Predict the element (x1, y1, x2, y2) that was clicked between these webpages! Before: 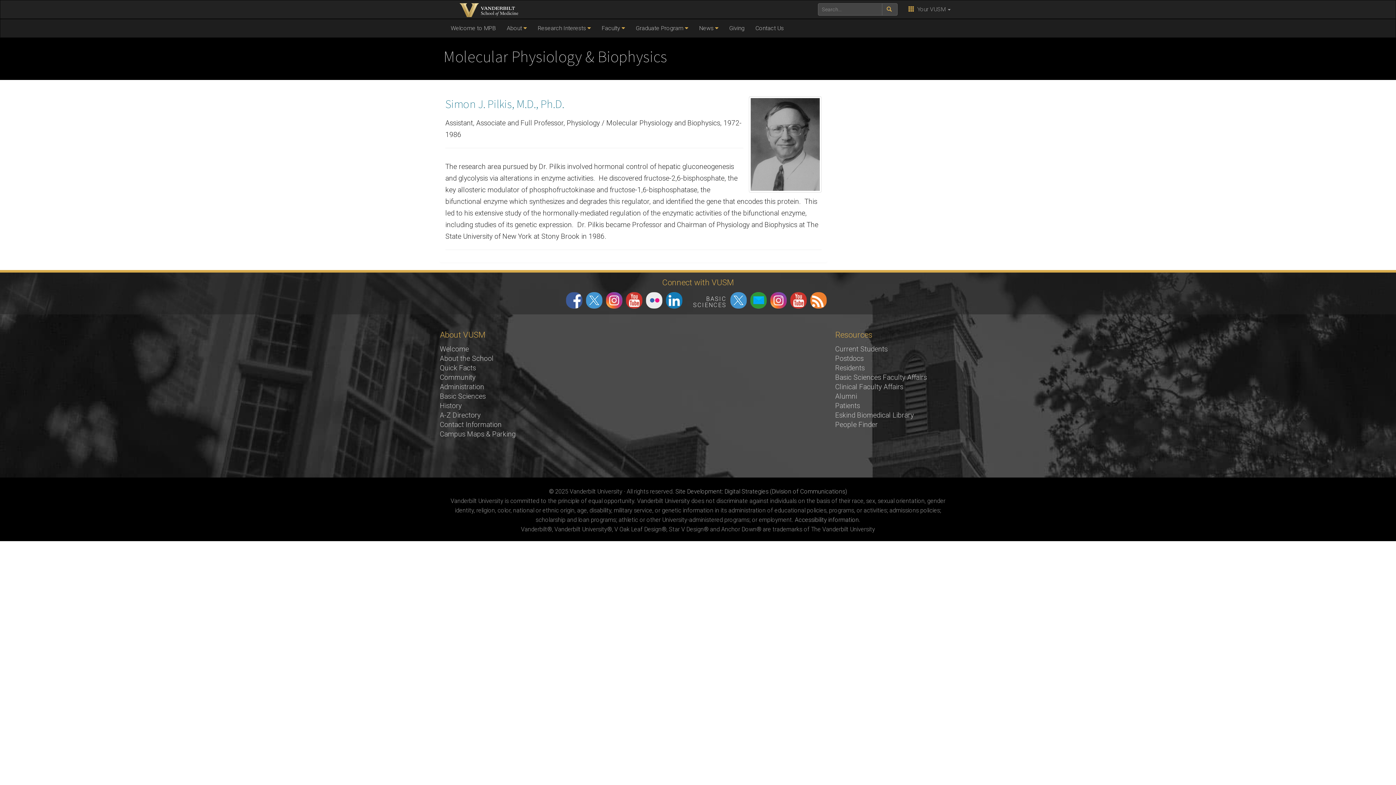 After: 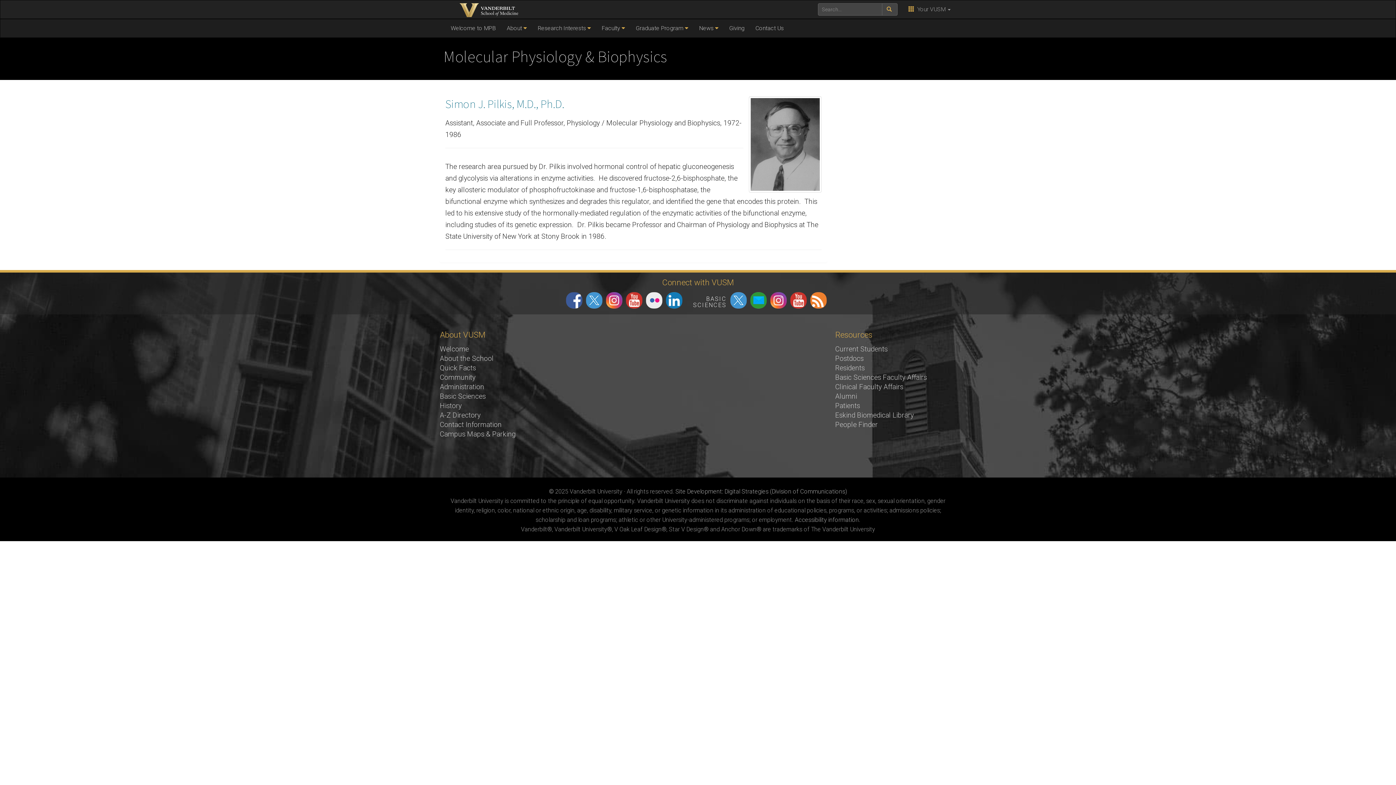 Action: label: facebook bbox: (566, 292, 582, 308)